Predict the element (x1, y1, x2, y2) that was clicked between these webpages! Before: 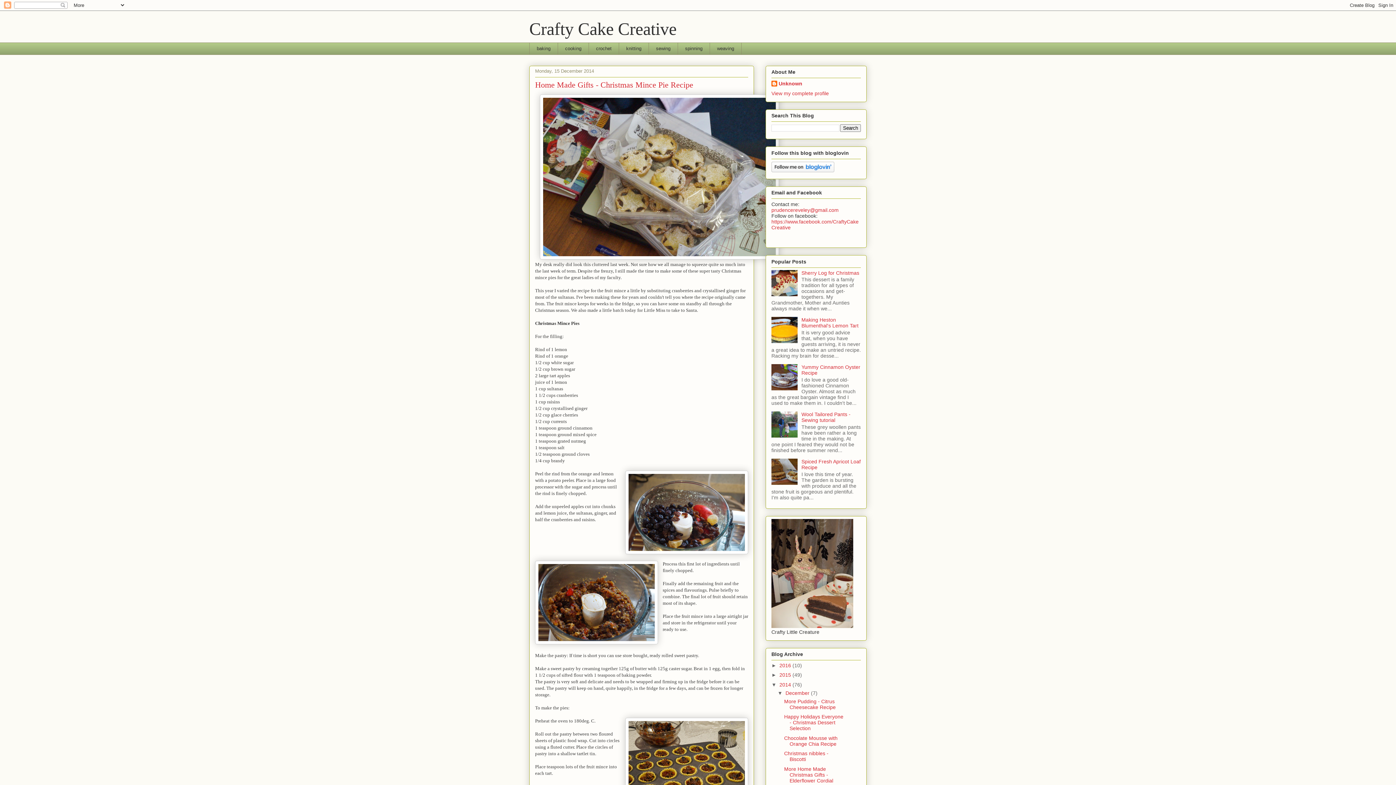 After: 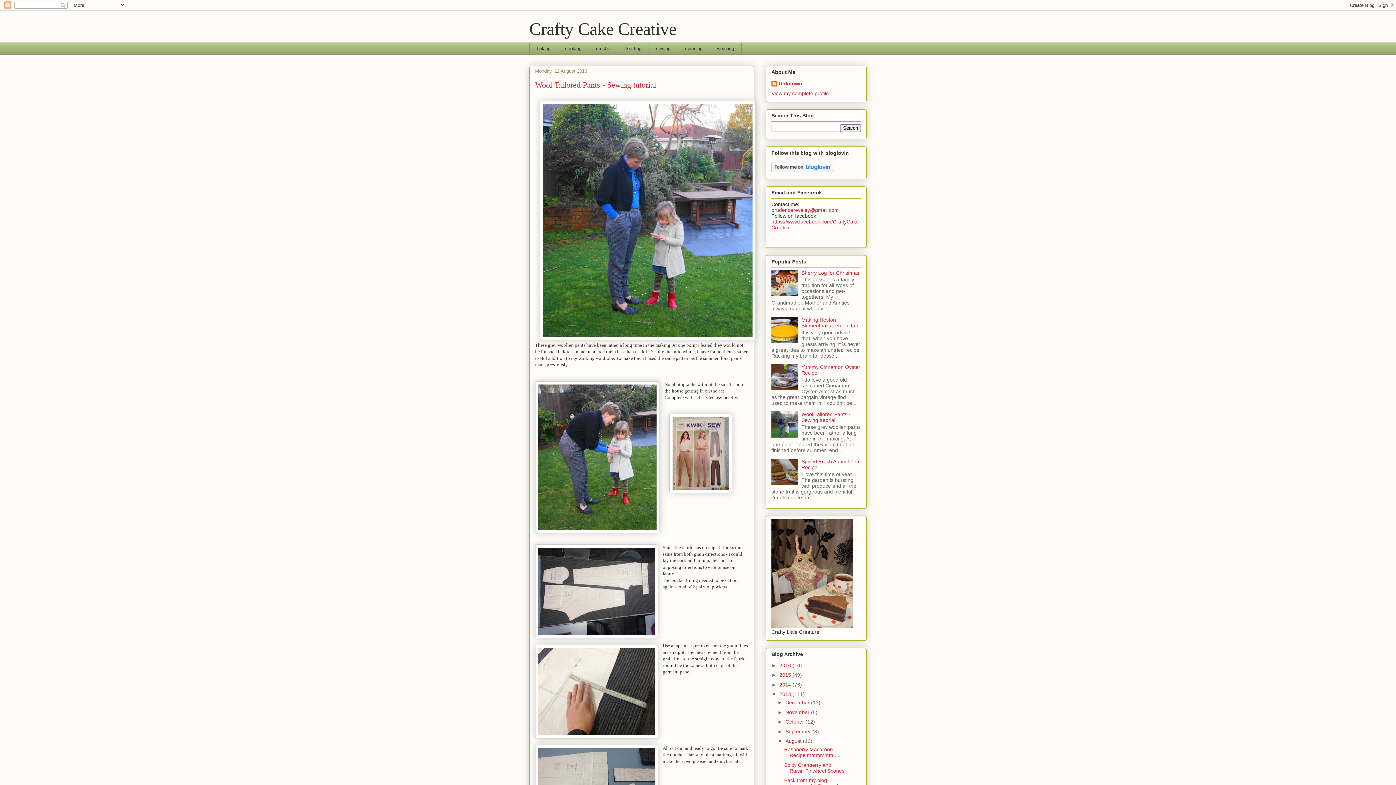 Action: label: Wool Tailored Pants - Sewing tutorial bbox: (801, 411, 850, 423)